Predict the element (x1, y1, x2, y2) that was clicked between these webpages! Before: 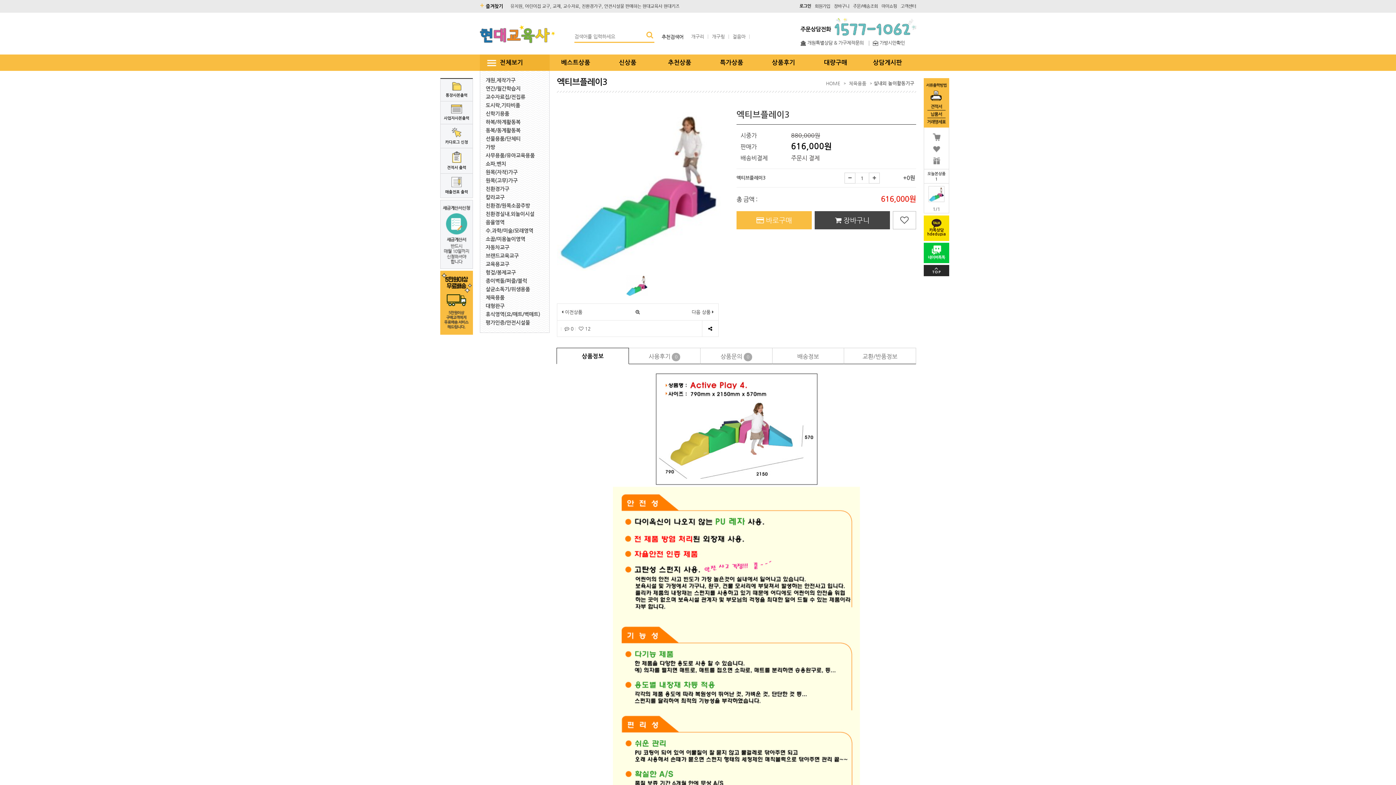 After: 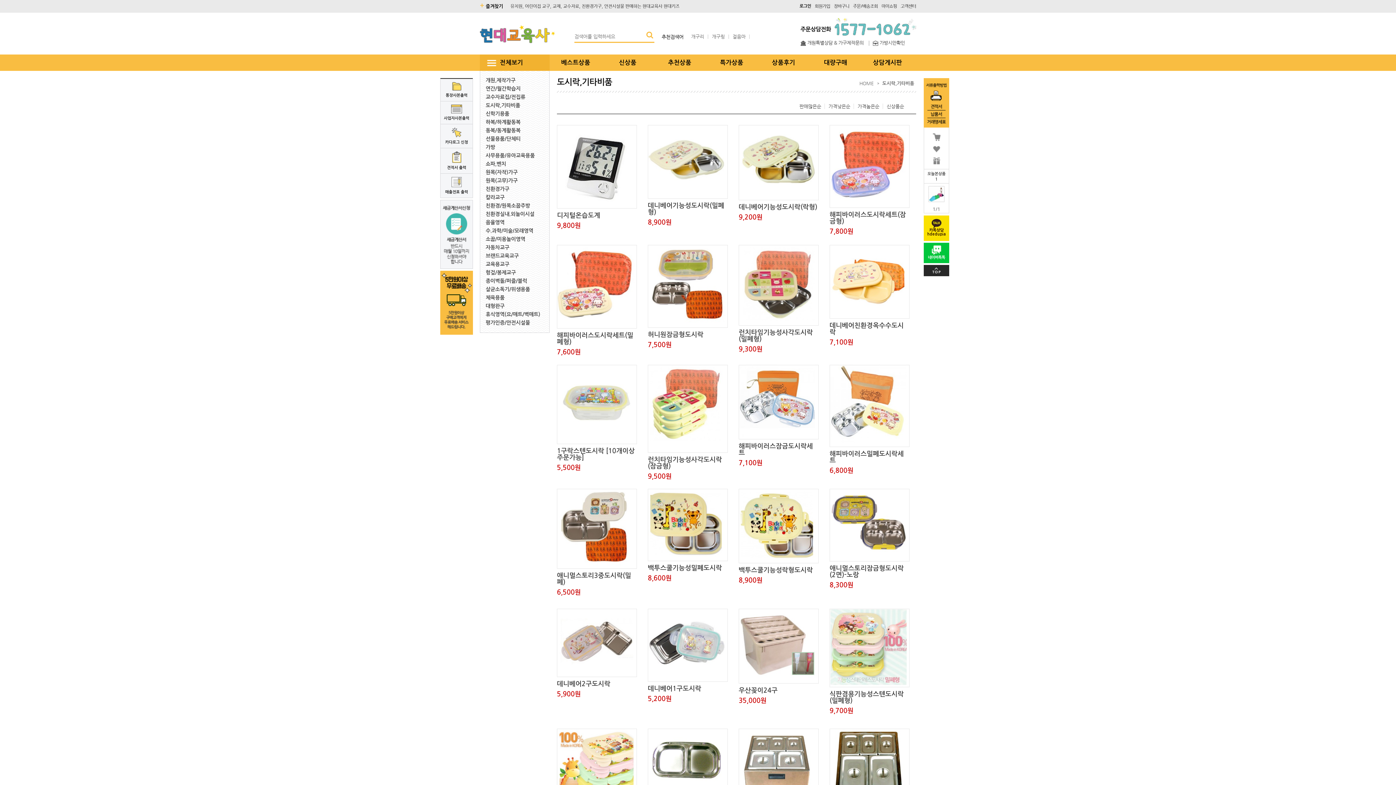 Action: label: 도시락,기타비품 bbox: (480, 101, 549, 109)